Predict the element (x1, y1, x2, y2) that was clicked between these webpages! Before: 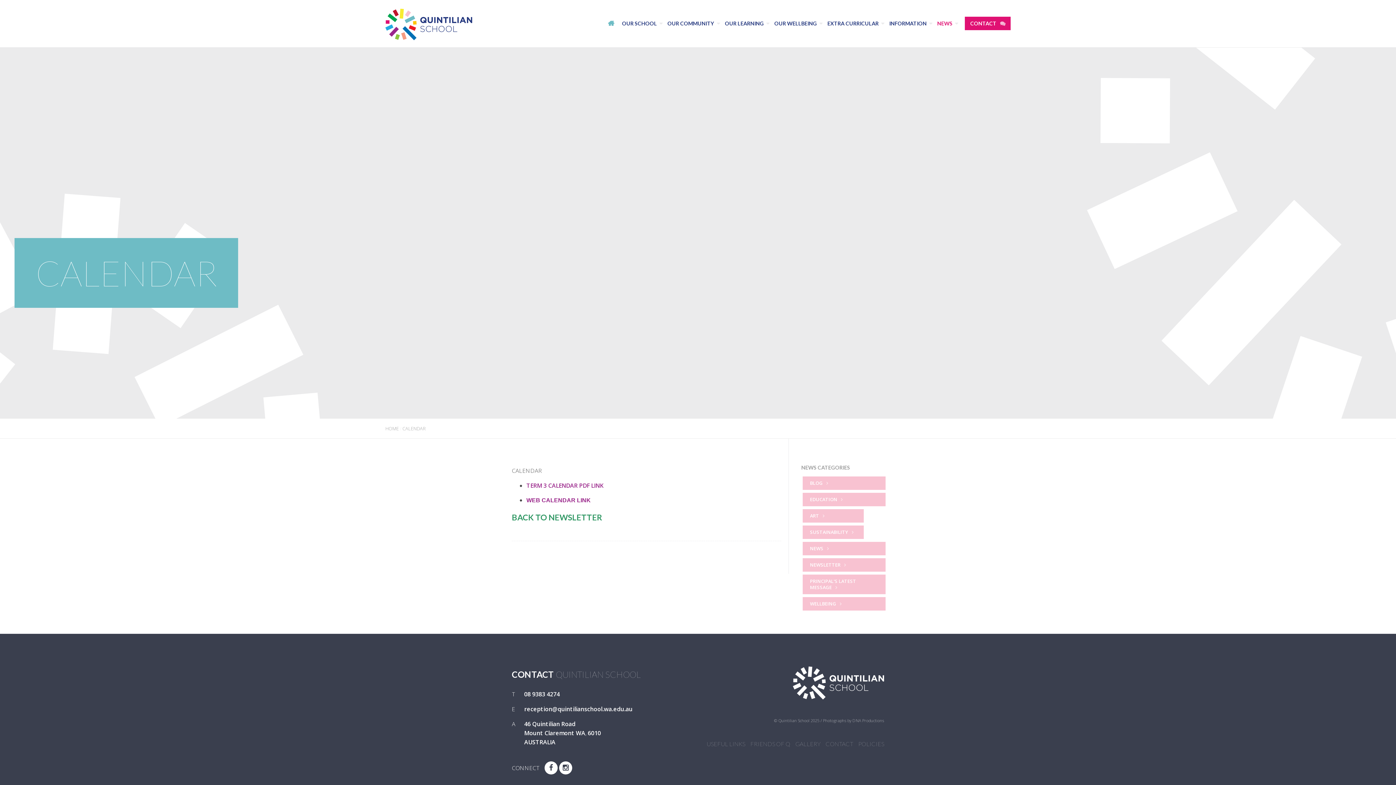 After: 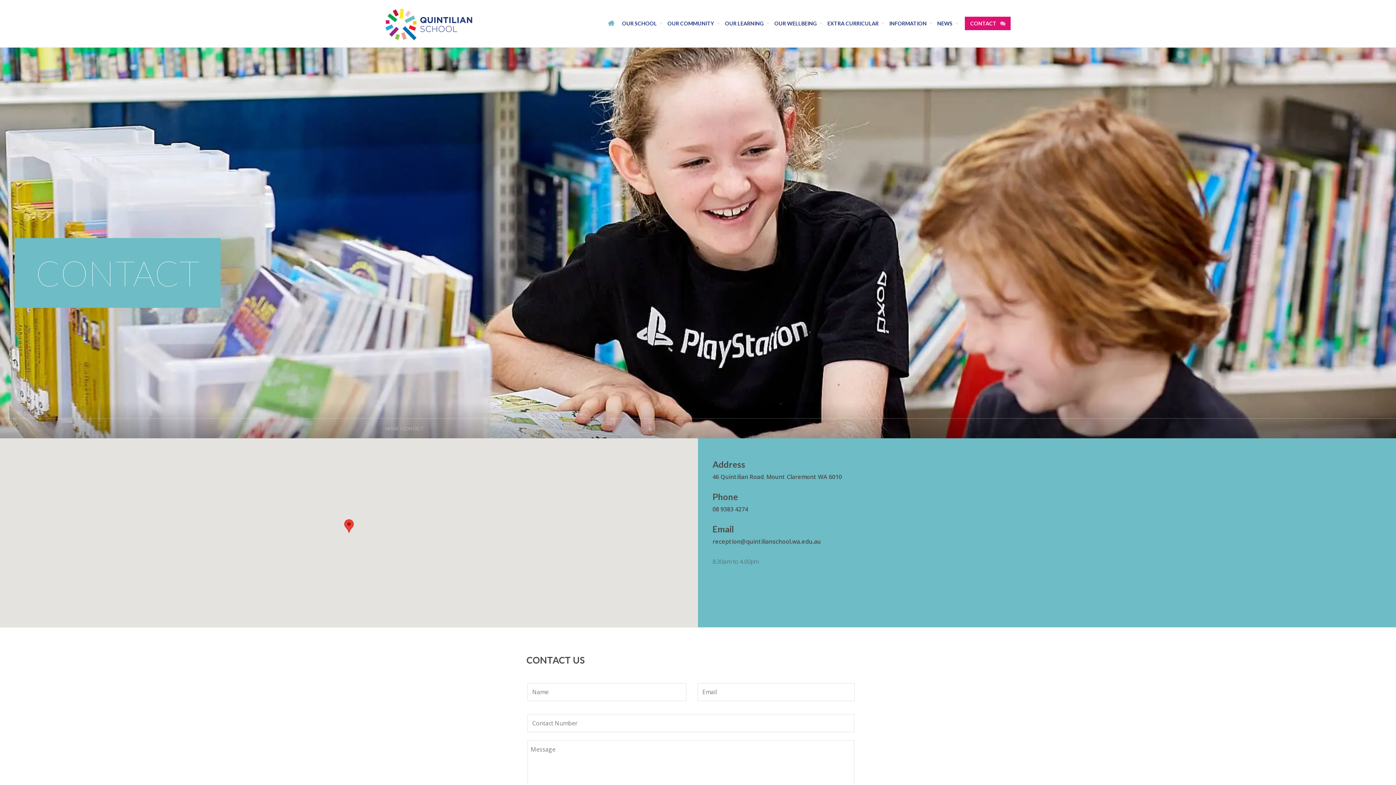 Action: label: CONTACT bbox: (825, 740, 853, 747)